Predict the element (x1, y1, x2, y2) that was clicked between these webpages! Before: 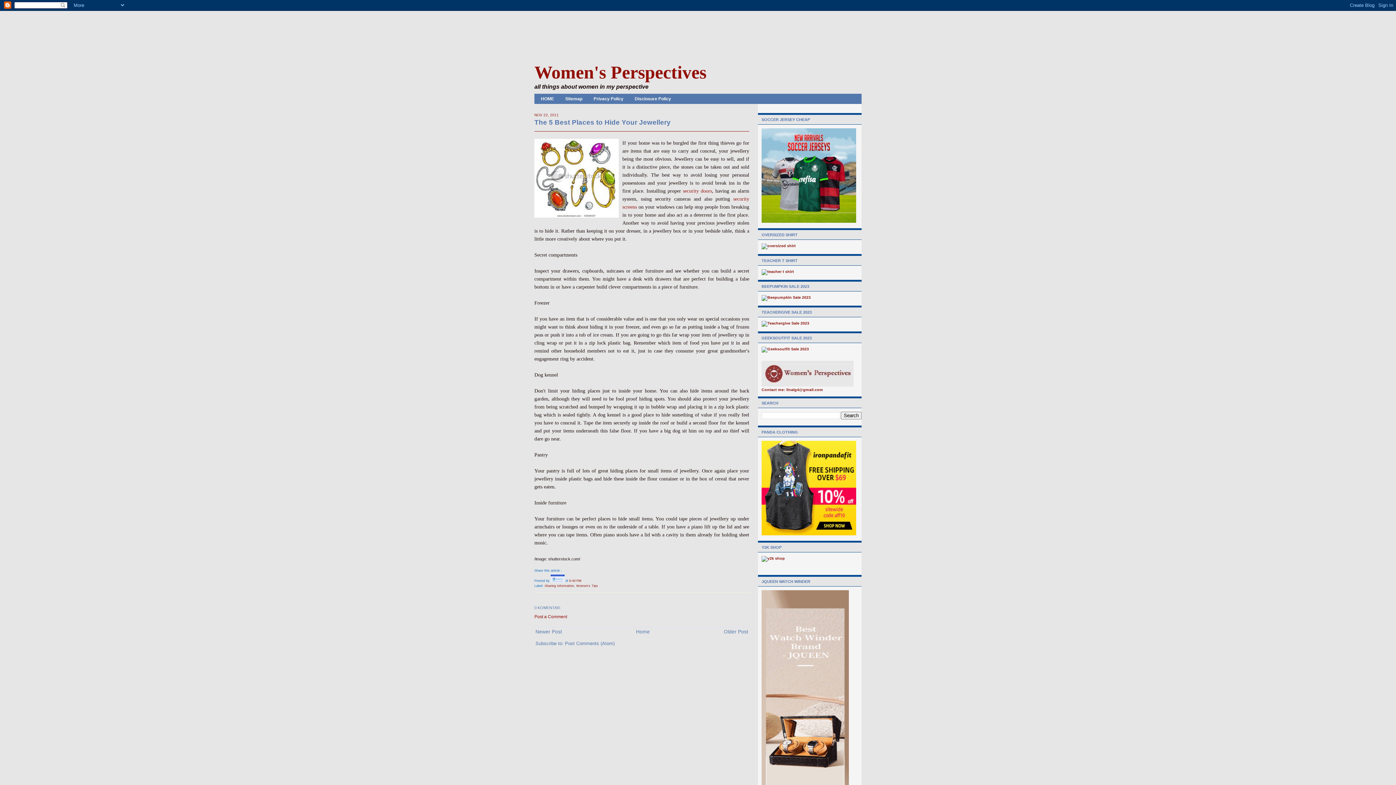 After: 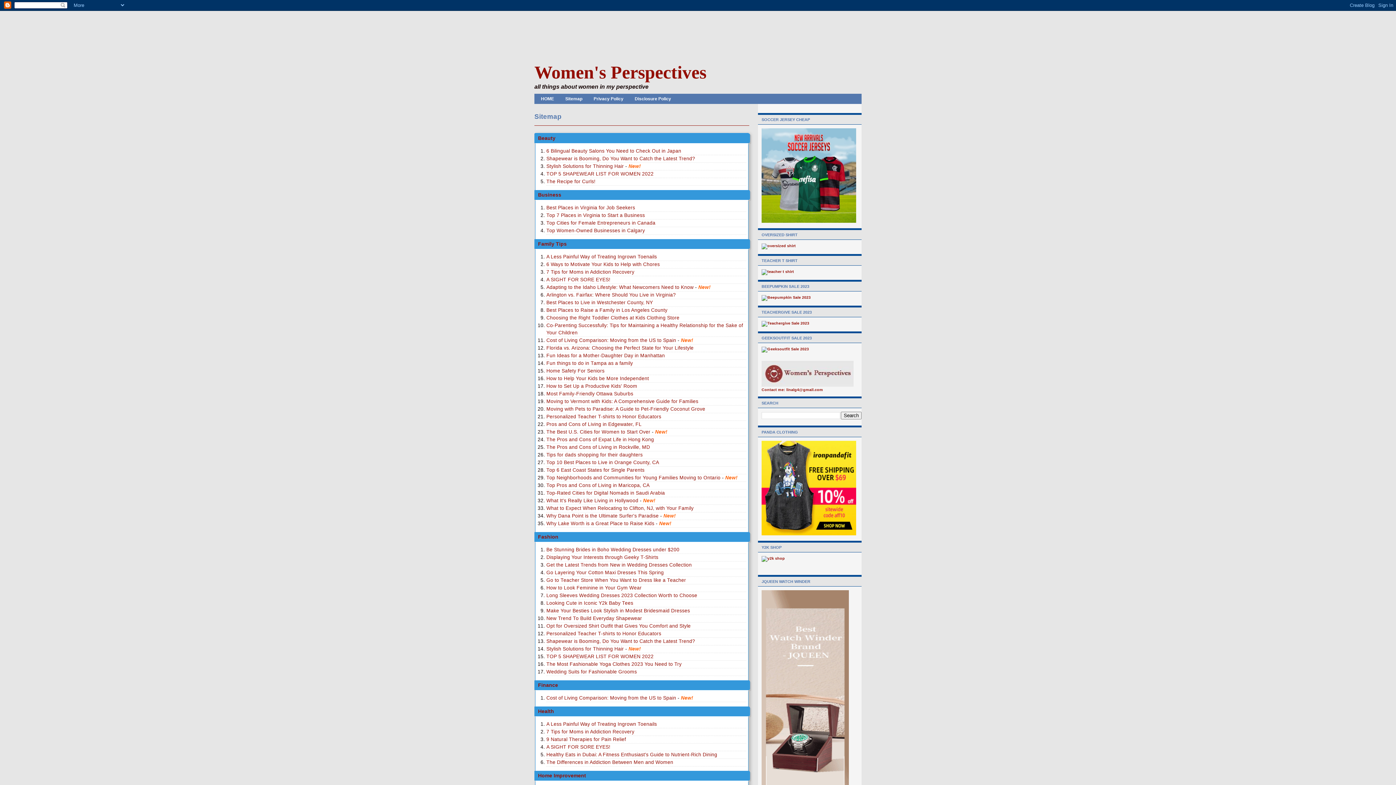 Action: label: Sitemap bbox: (560, 94, 588, 103)